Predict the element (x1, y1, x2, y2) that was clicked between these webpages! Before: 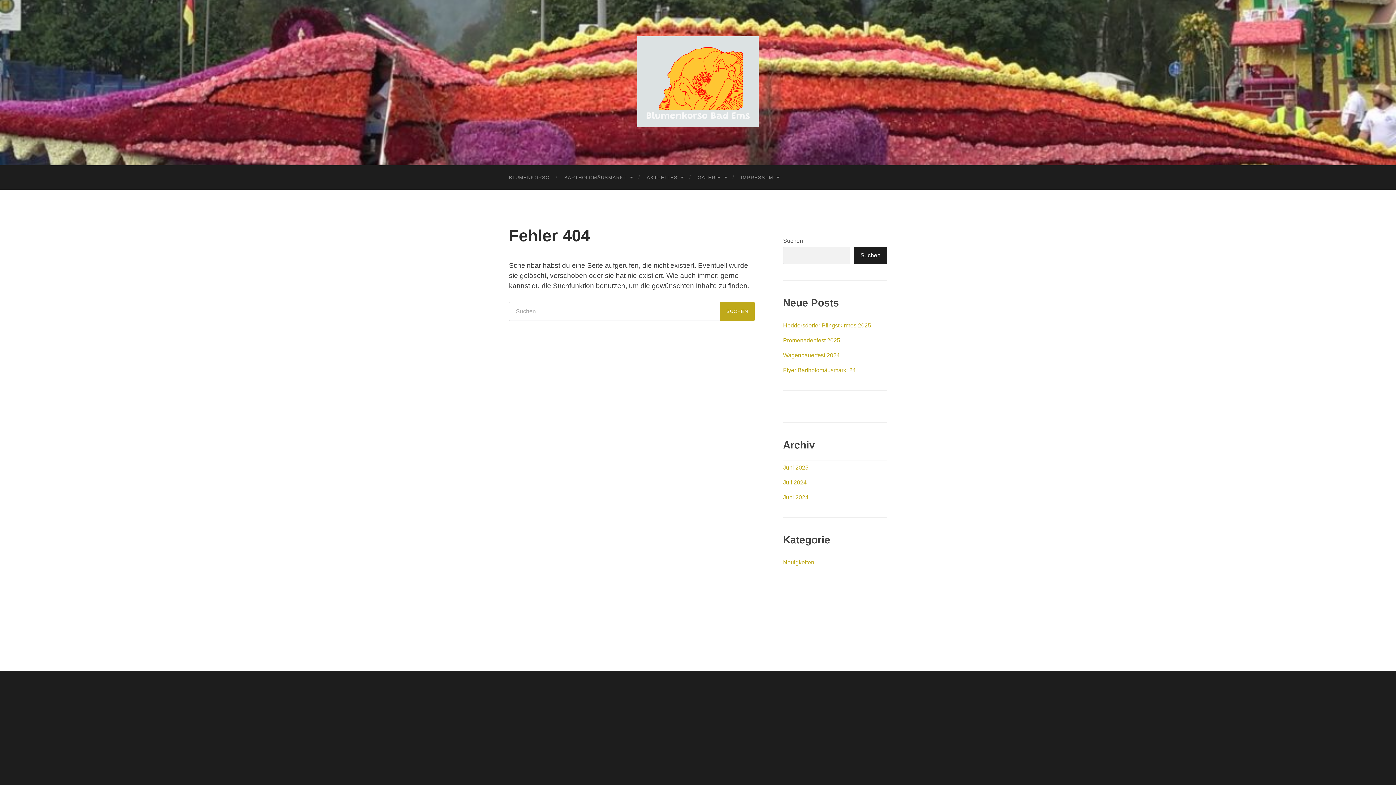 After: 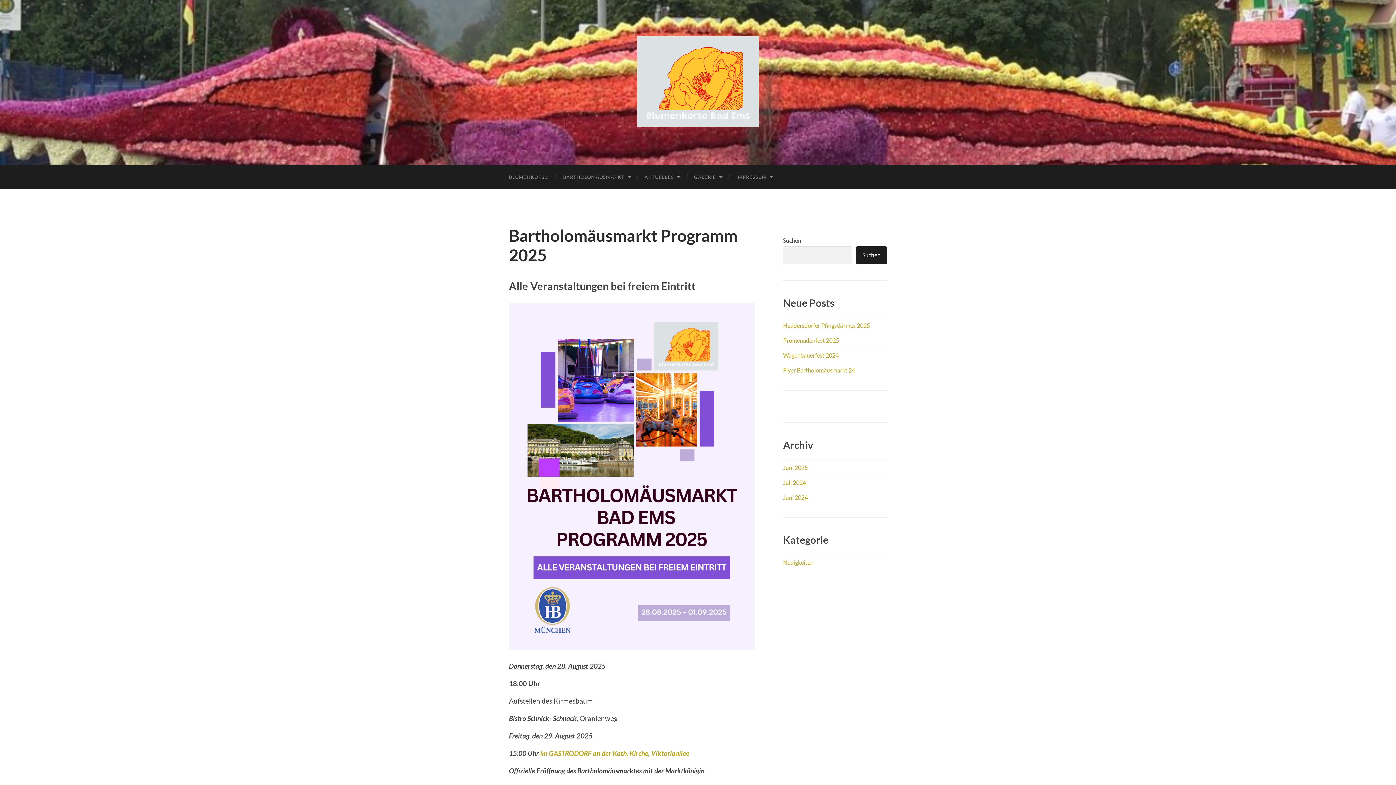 Action: bbox: (637, 36, 758, 127) label: Blumenkorso